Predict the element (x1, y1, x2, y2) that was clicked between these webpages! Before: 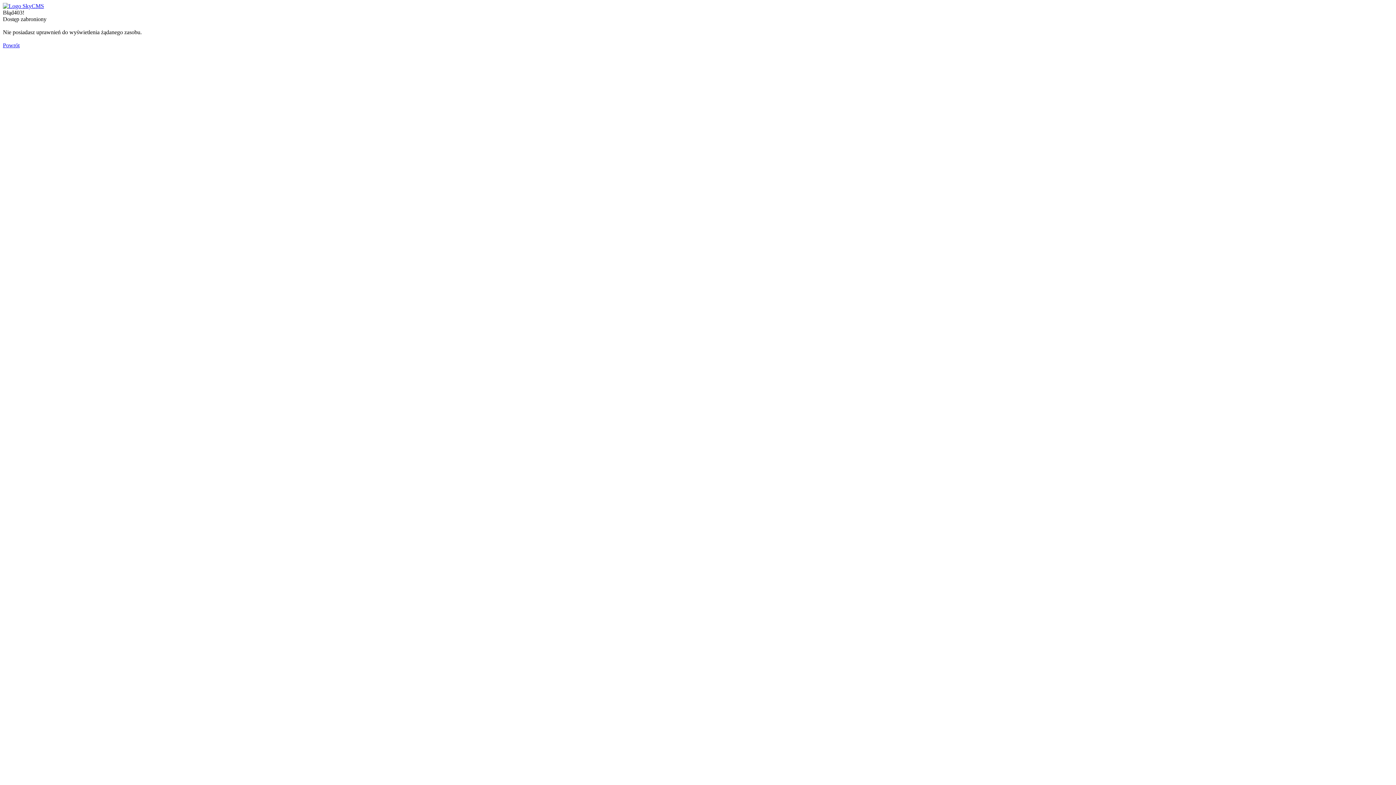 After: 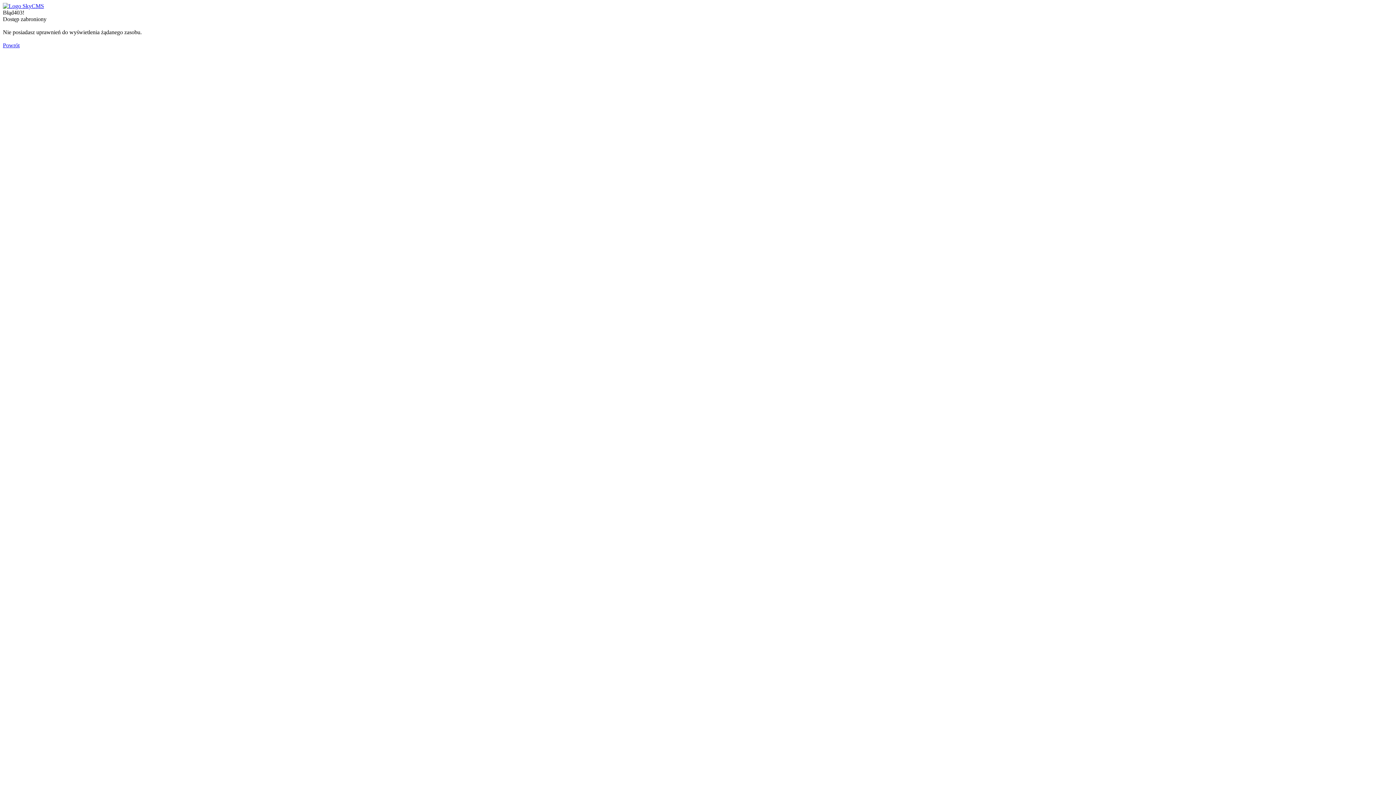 Action: bbox: (2, 2, 44, 9)